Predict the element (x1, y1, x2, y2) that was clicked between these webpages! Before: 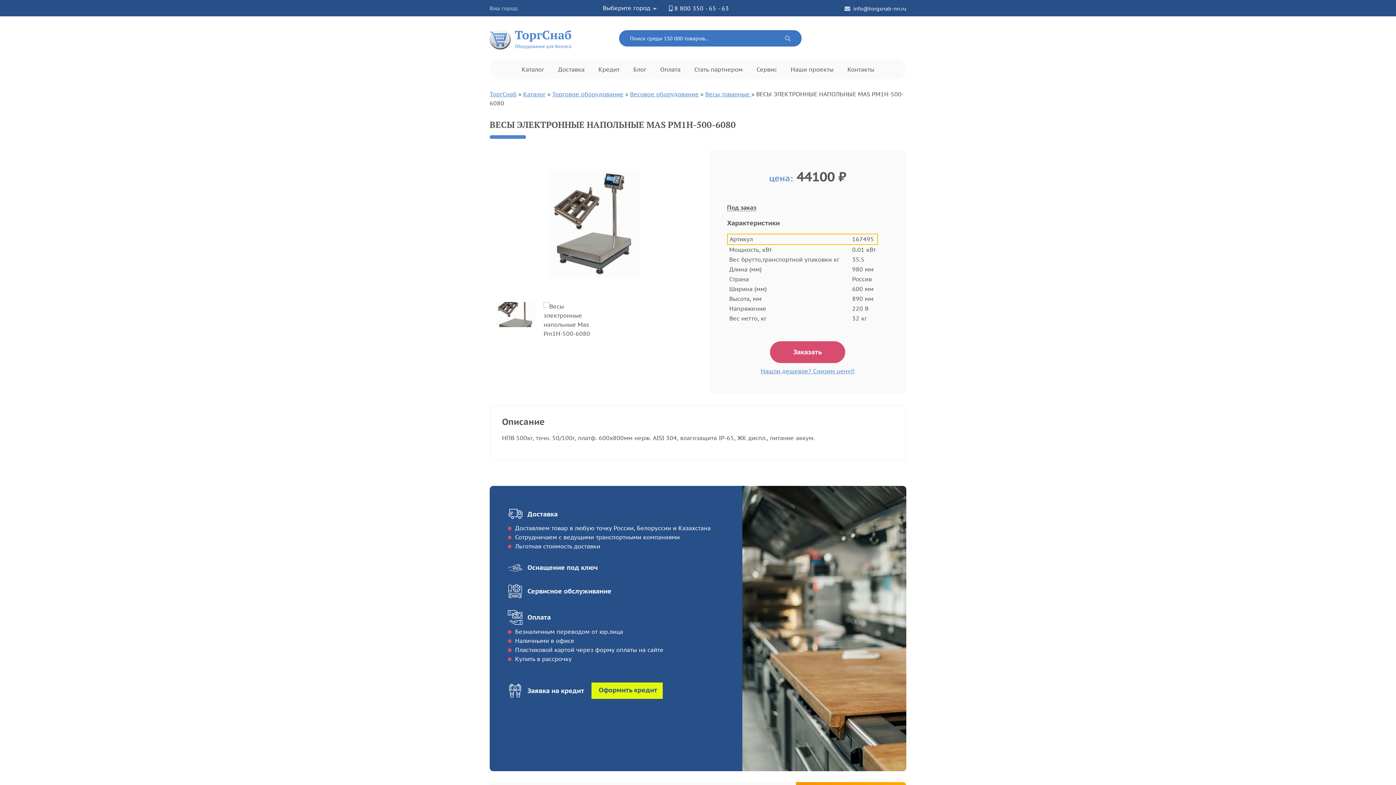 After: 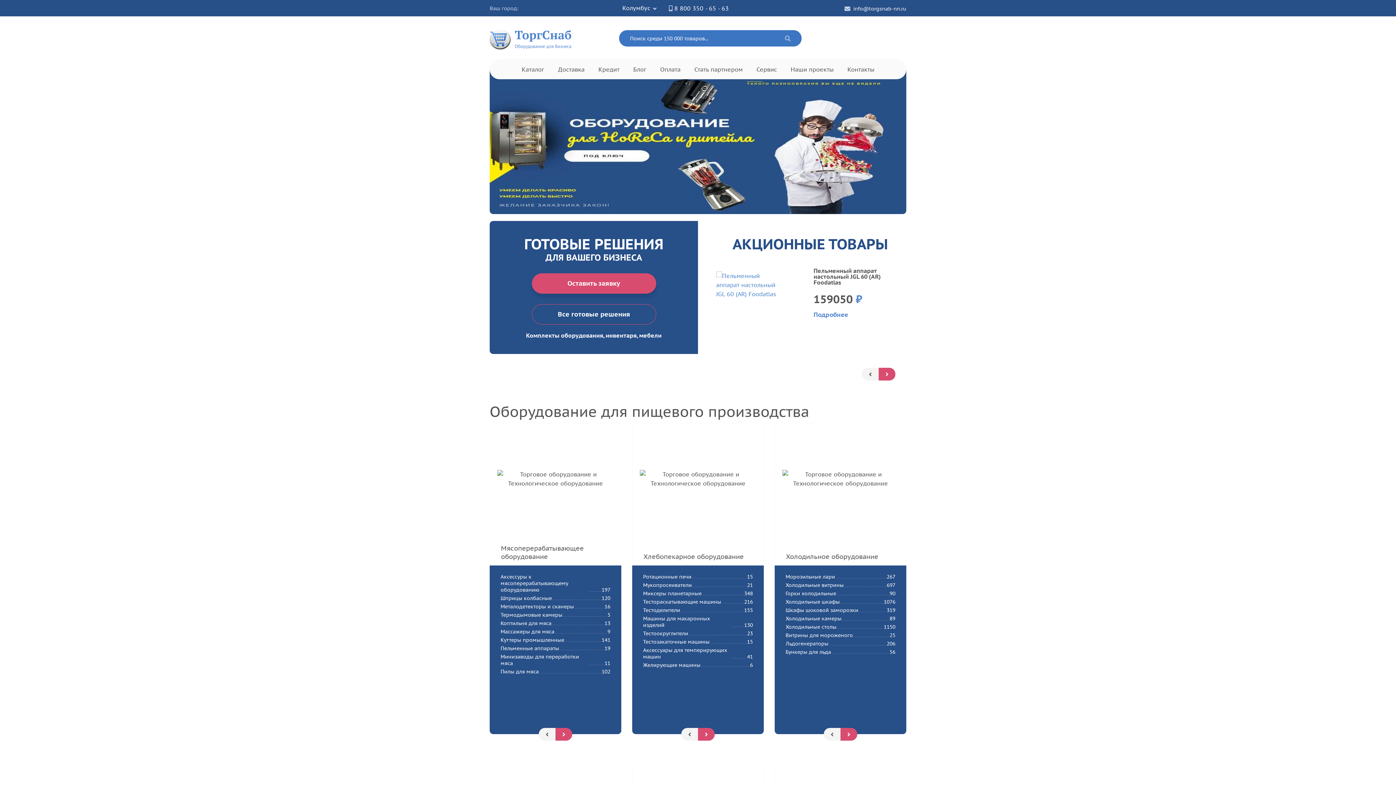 Action: label: ТоргСнаб bbox: (489, 90, 516, 97)